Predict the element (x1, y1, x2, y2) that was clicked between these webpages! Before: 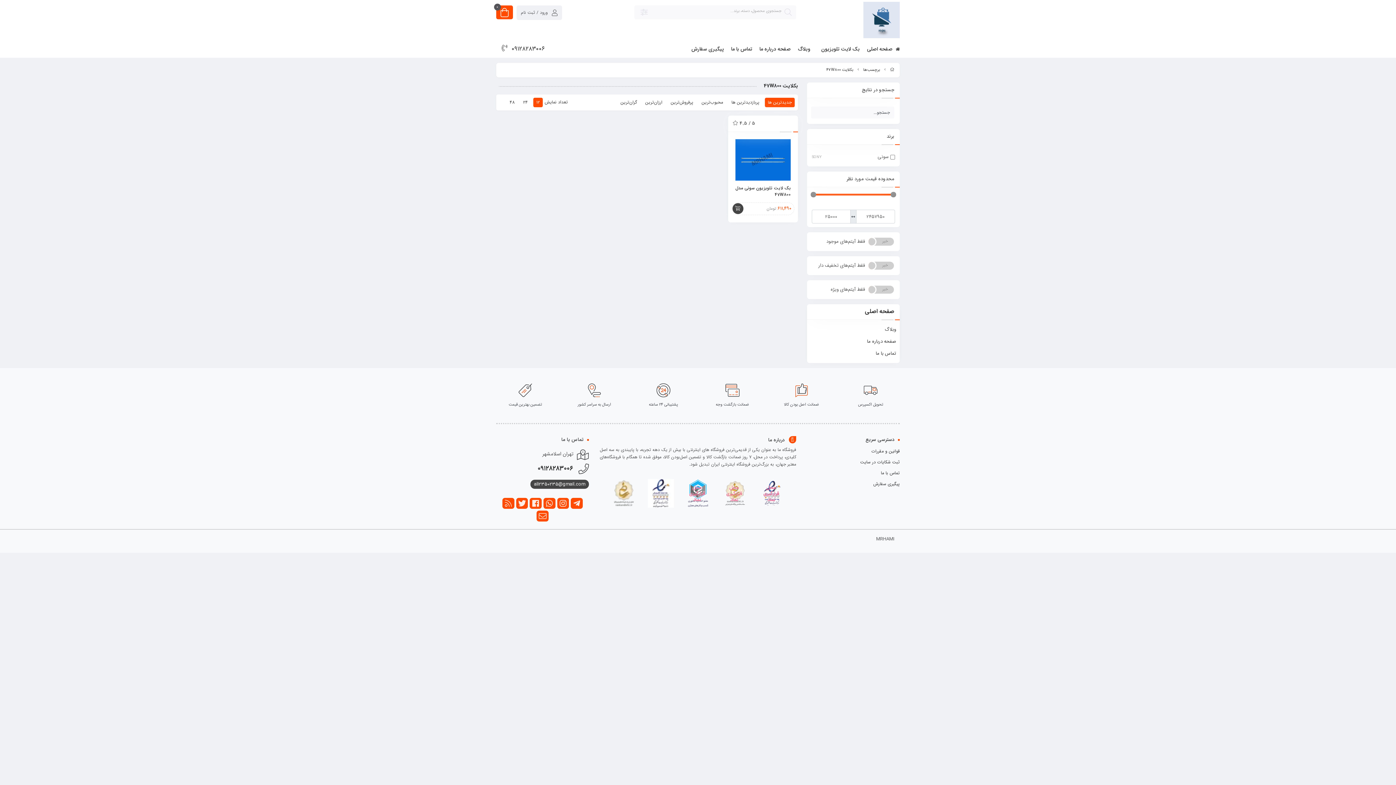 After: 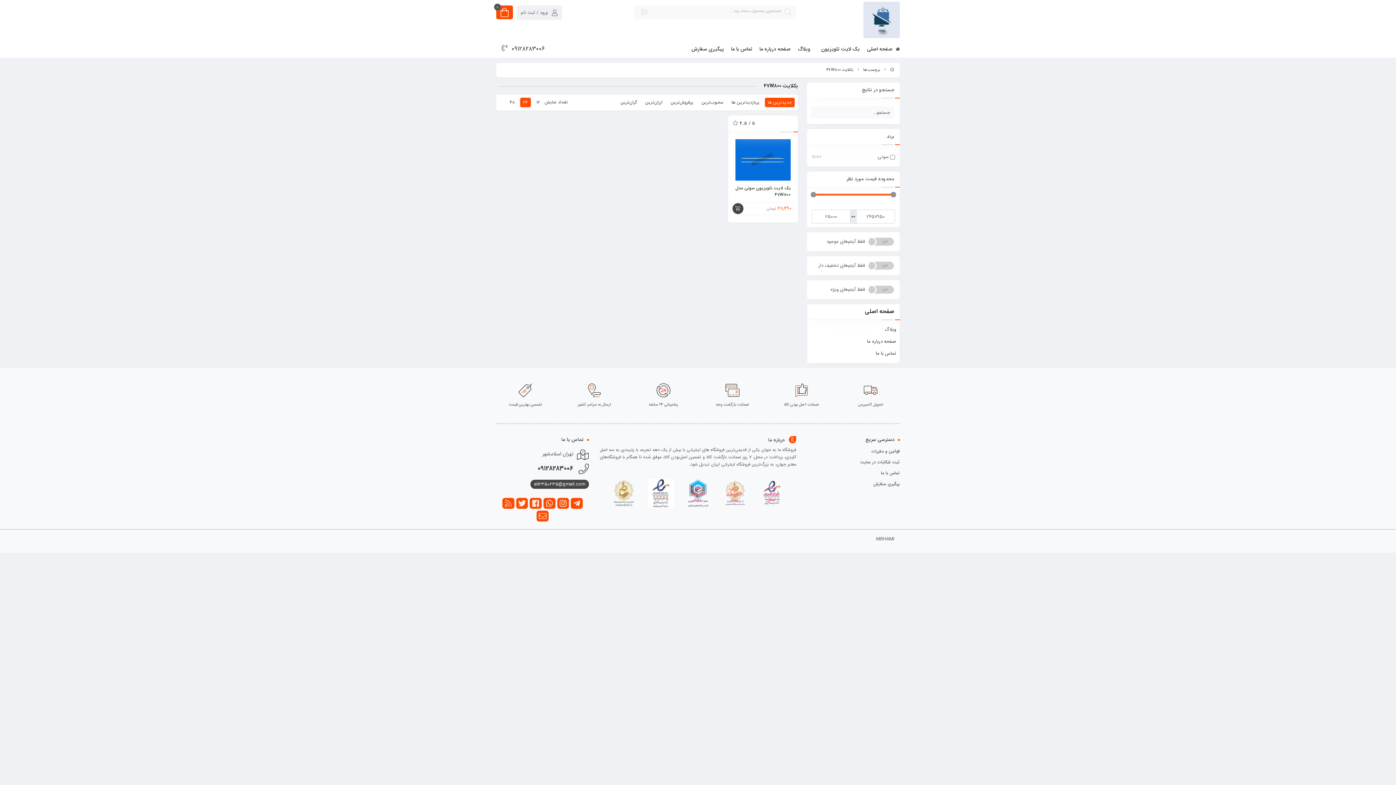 Action: label: 24 bbox: (520, 97, 531, 107)